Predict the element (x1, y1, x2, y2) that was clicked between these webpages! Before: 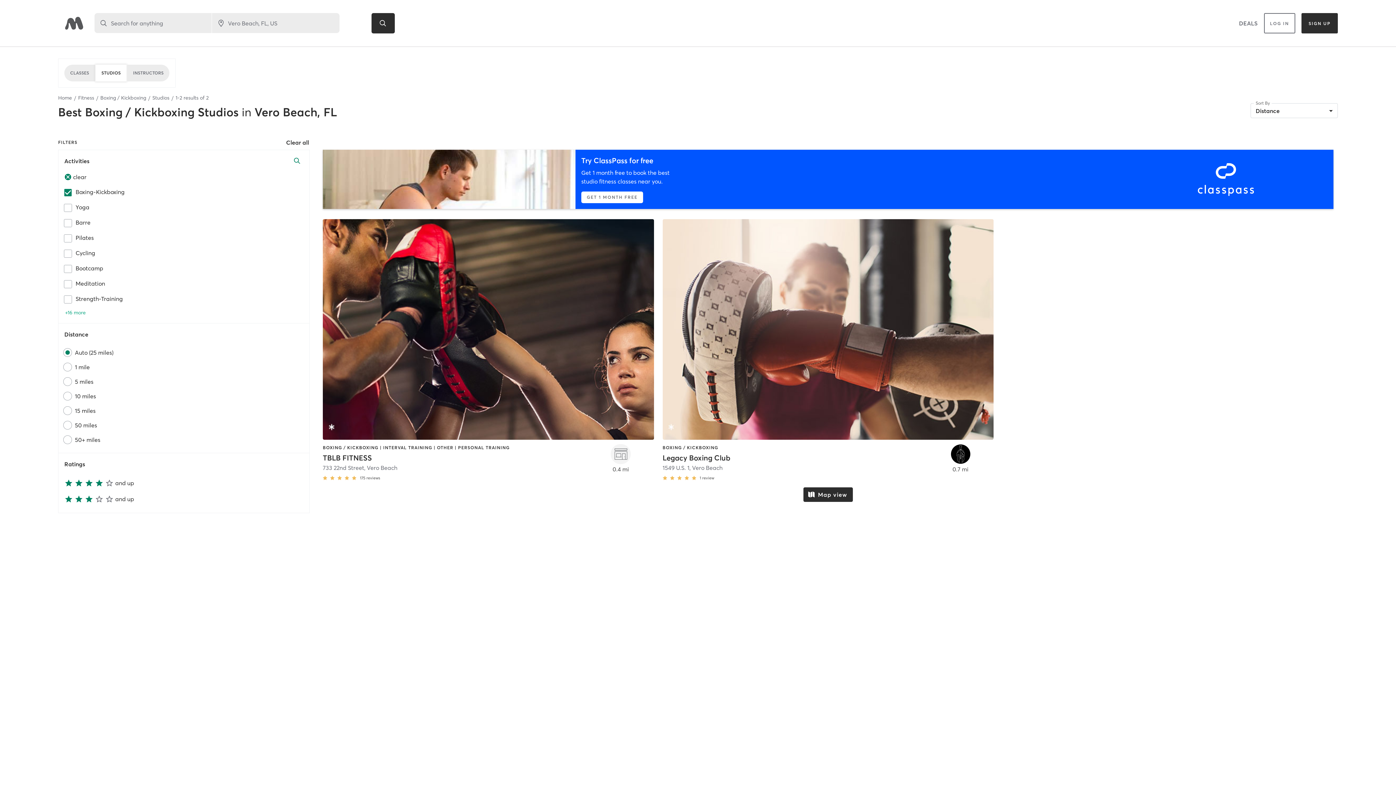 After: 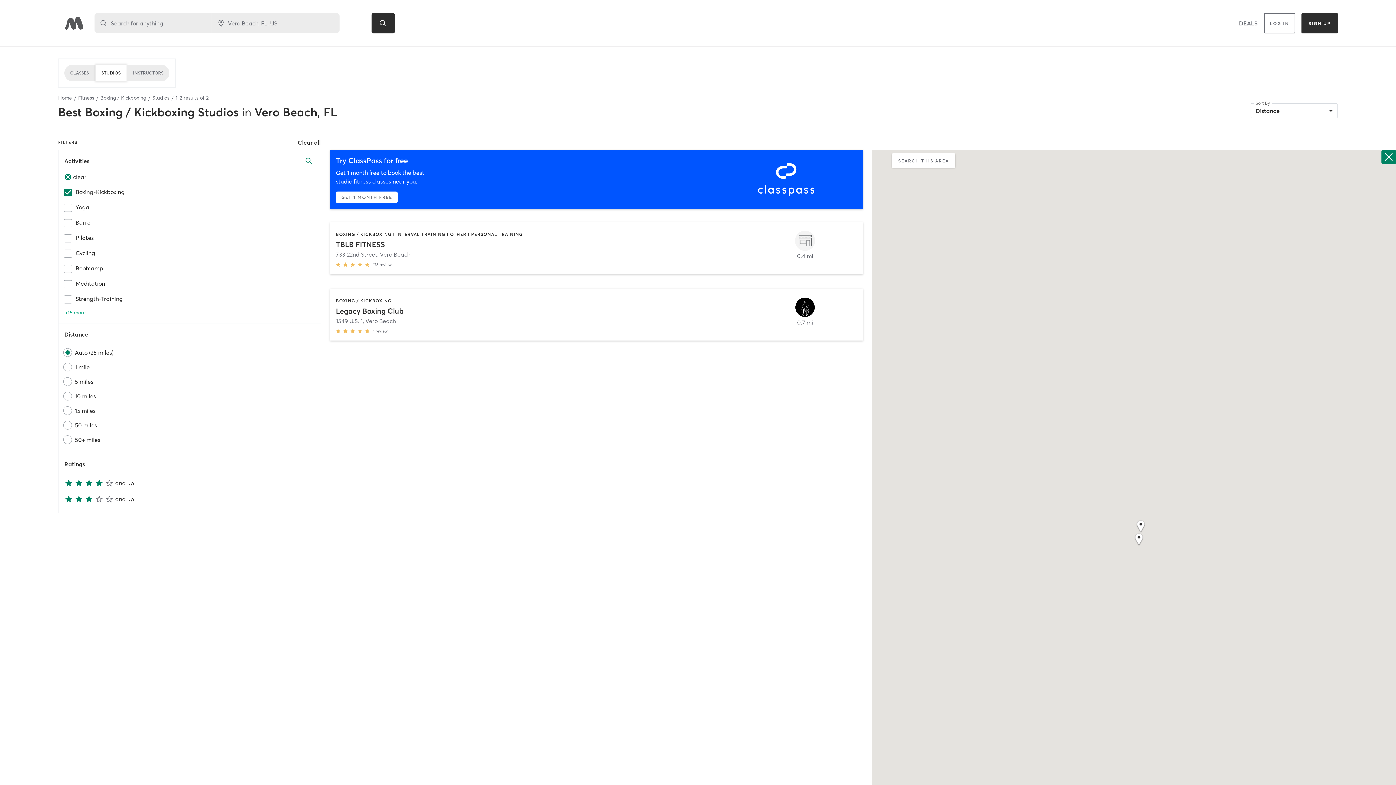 Action: bbox: (803, 487, 853, 502) label: Map view